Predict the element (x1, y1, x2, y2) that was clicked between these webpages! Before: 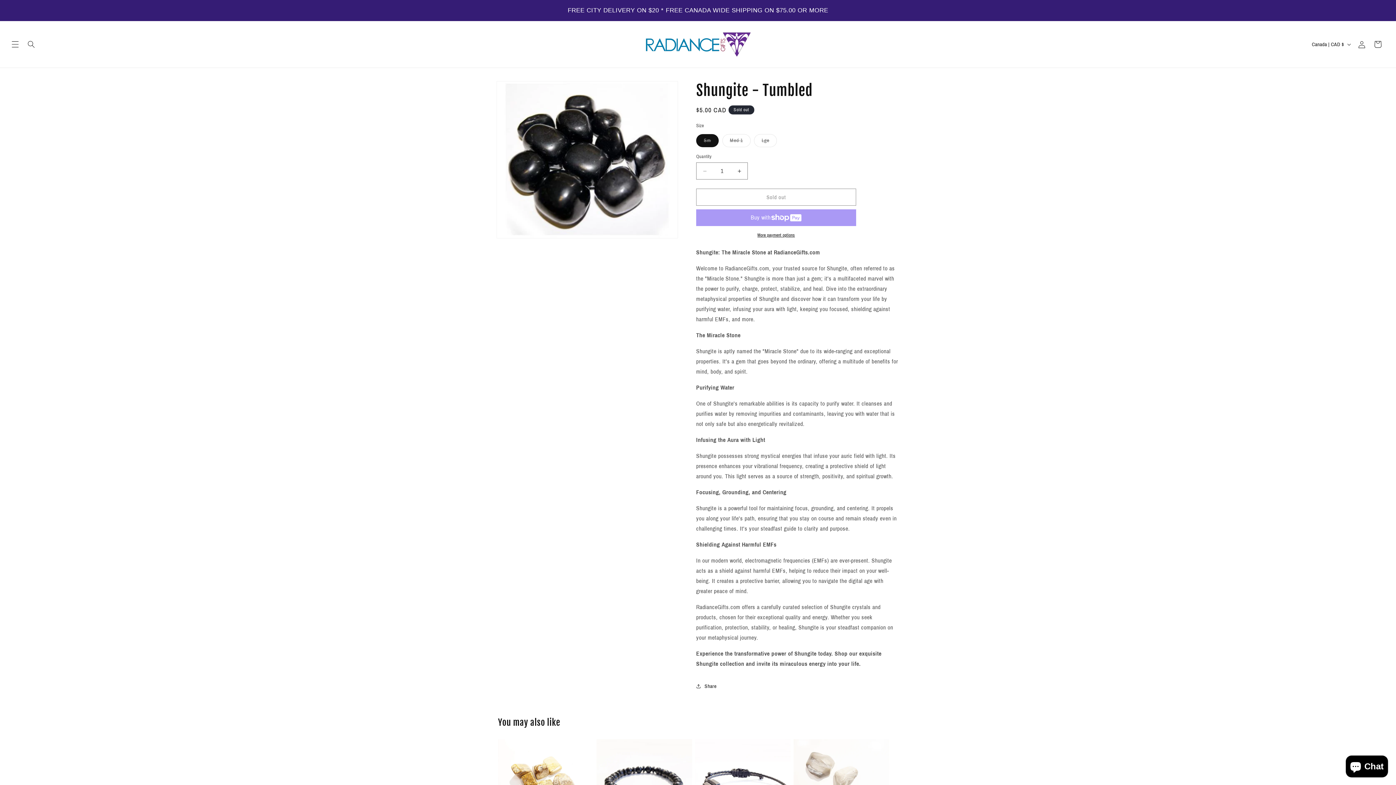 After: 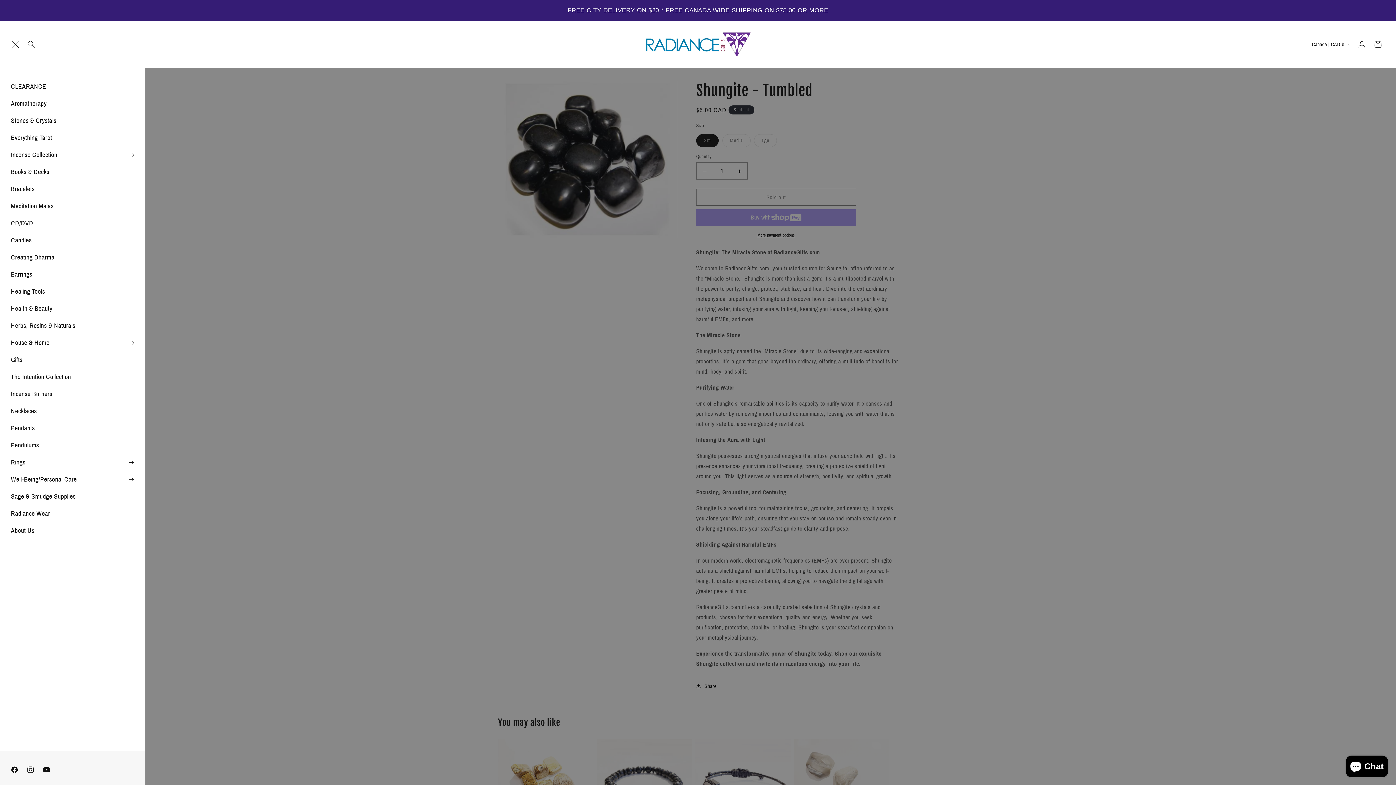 Action: label: Menu bbox: (7, 36, 23, 52)